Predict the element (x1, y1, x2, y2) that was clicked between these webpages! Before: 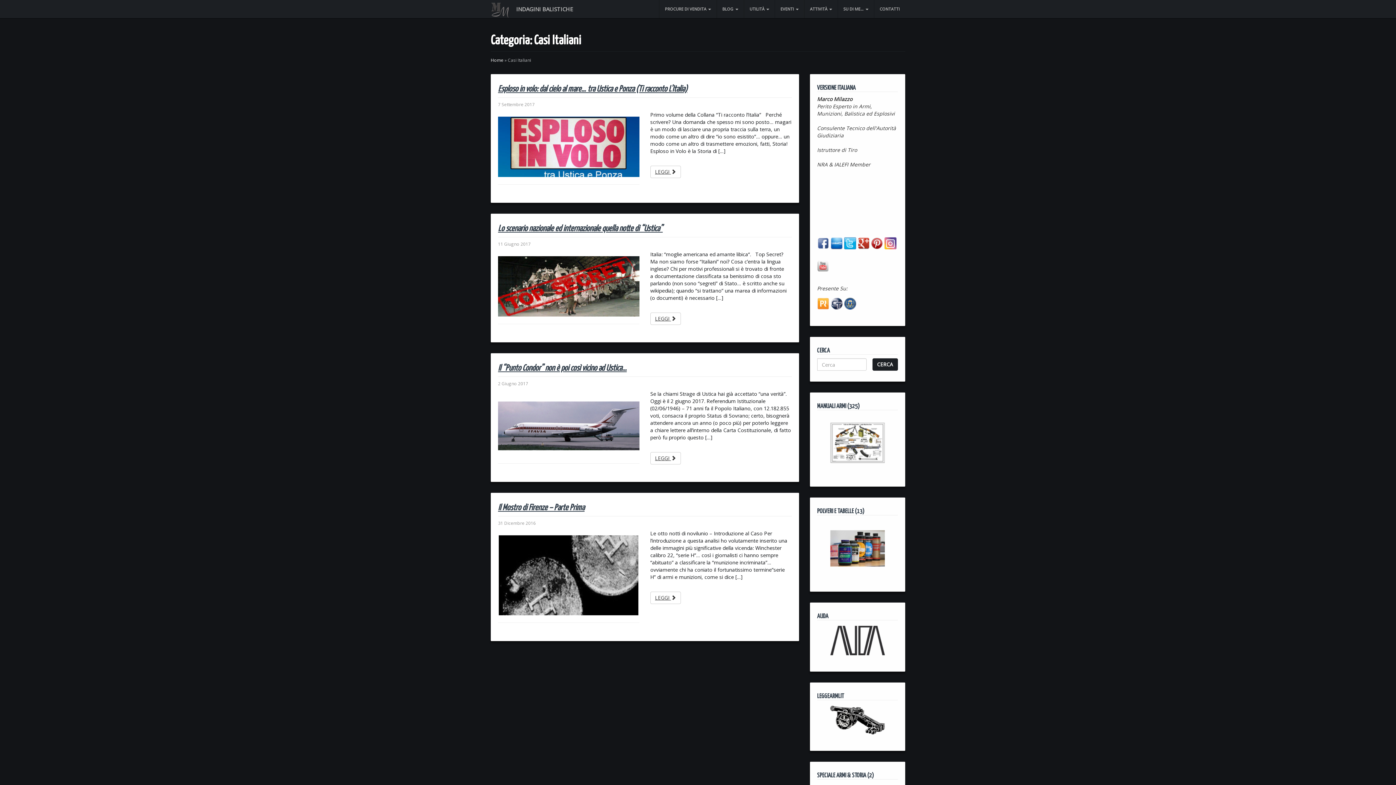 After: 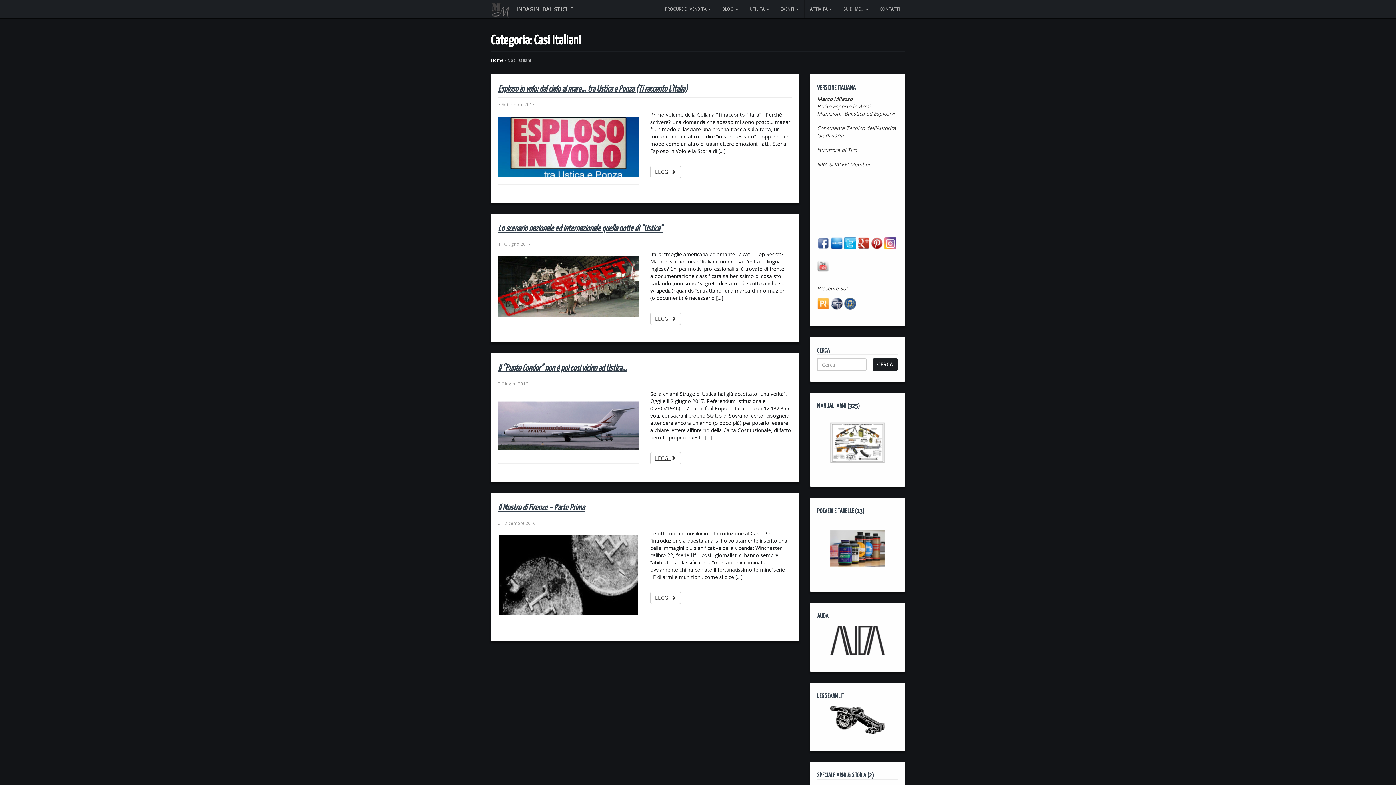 Action: bbox: (844, 239, 857, 246) label:  